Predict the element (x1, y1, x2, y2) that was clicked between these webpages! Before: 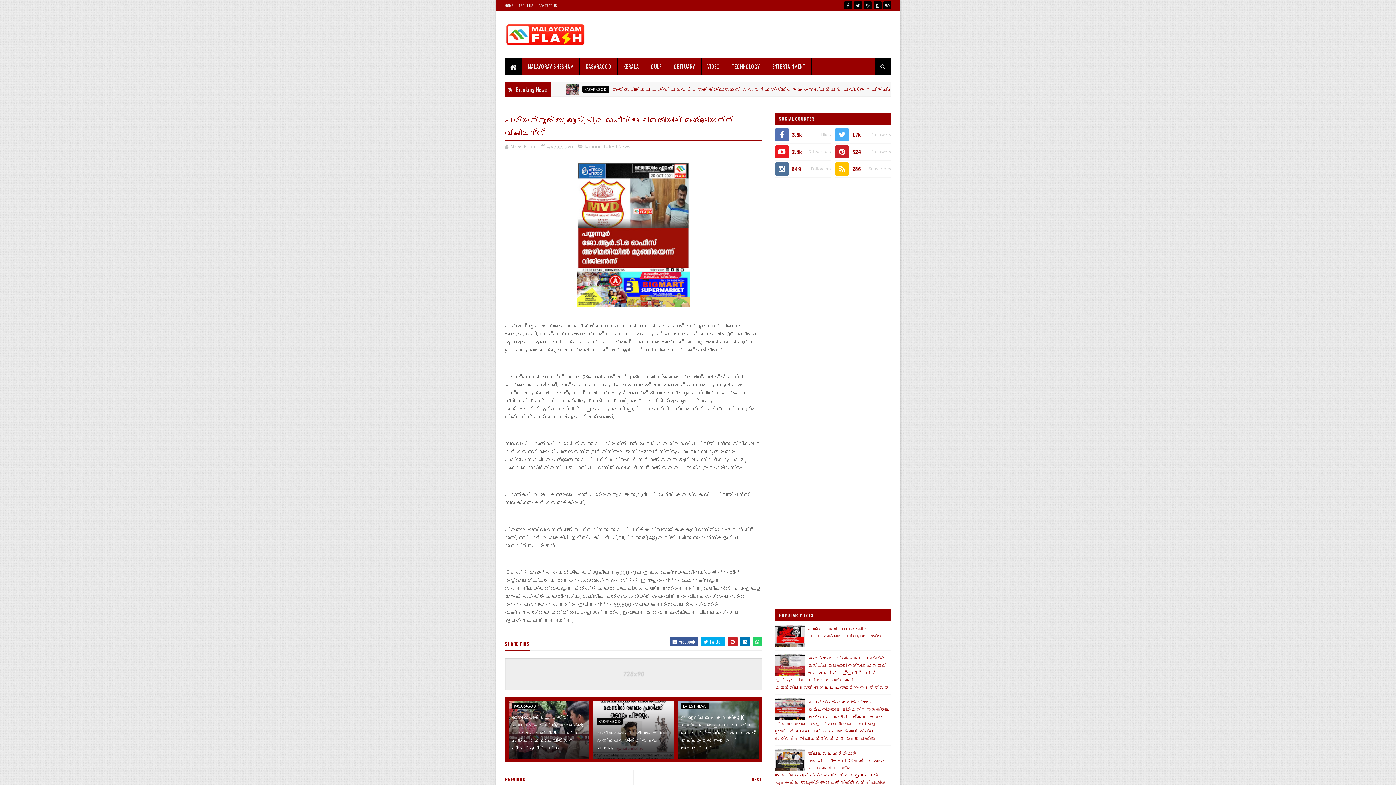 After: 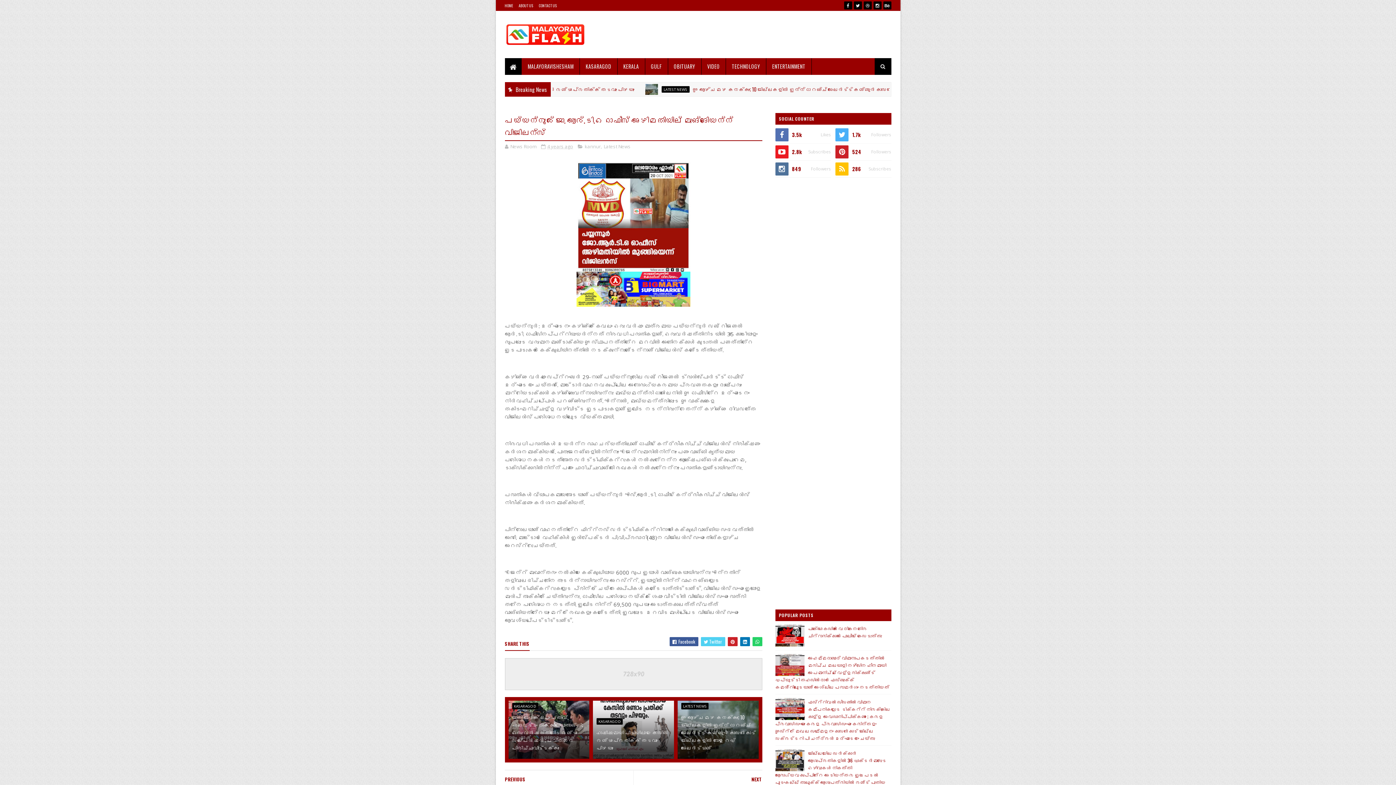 Action: bbox: (701, 637, 725, 646) label:  Twitter